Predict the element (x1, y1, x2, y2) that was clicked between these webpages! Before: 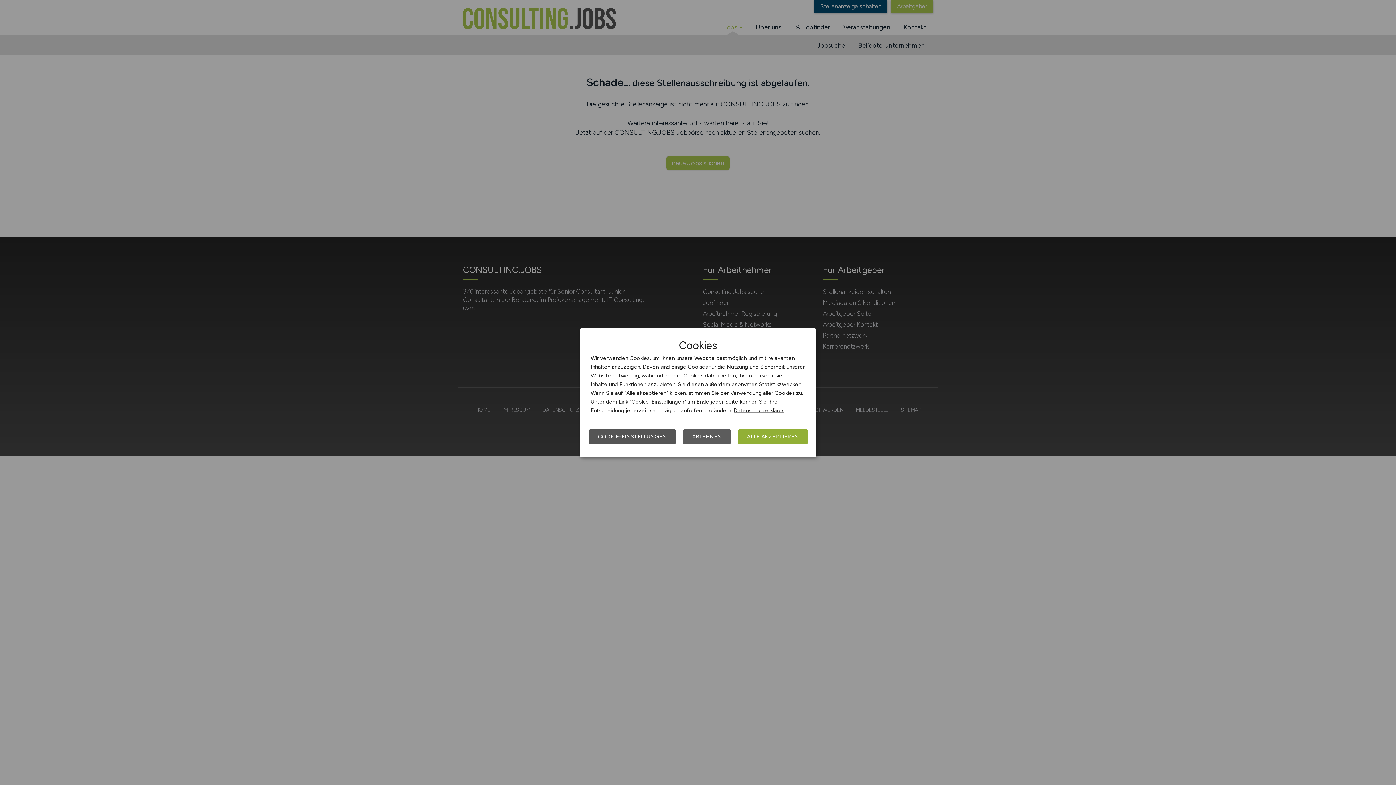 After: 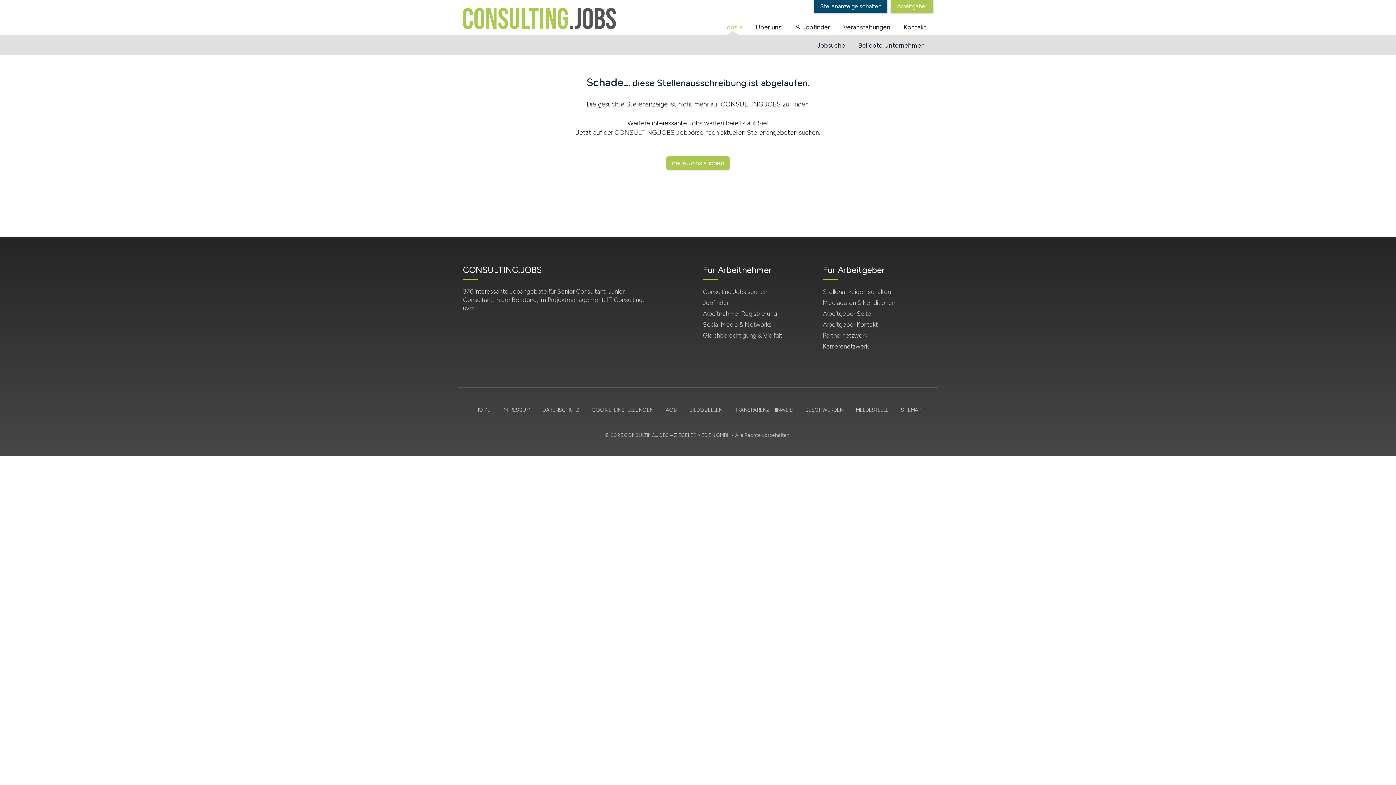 Action: label: ABLEHNEN bbox: (683, 429, 730, 444)